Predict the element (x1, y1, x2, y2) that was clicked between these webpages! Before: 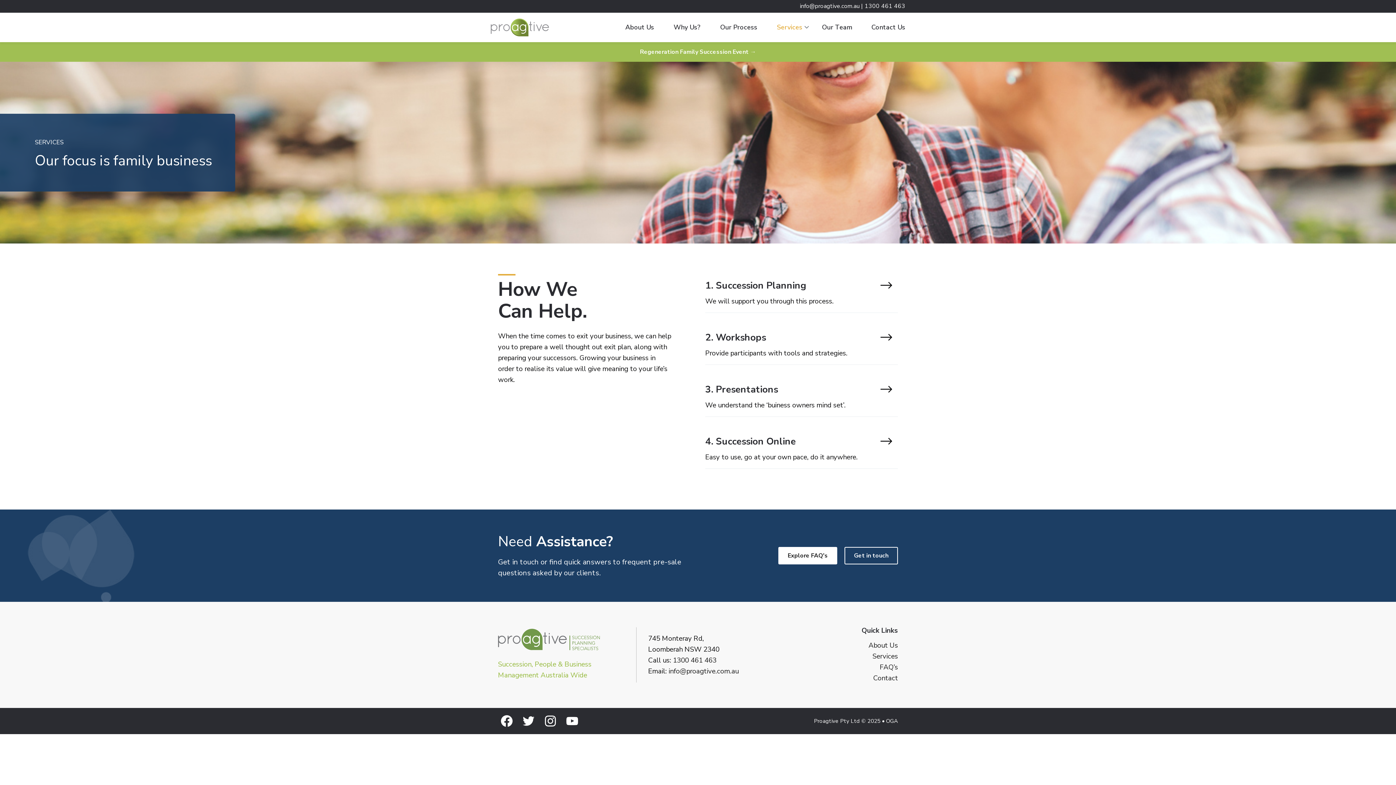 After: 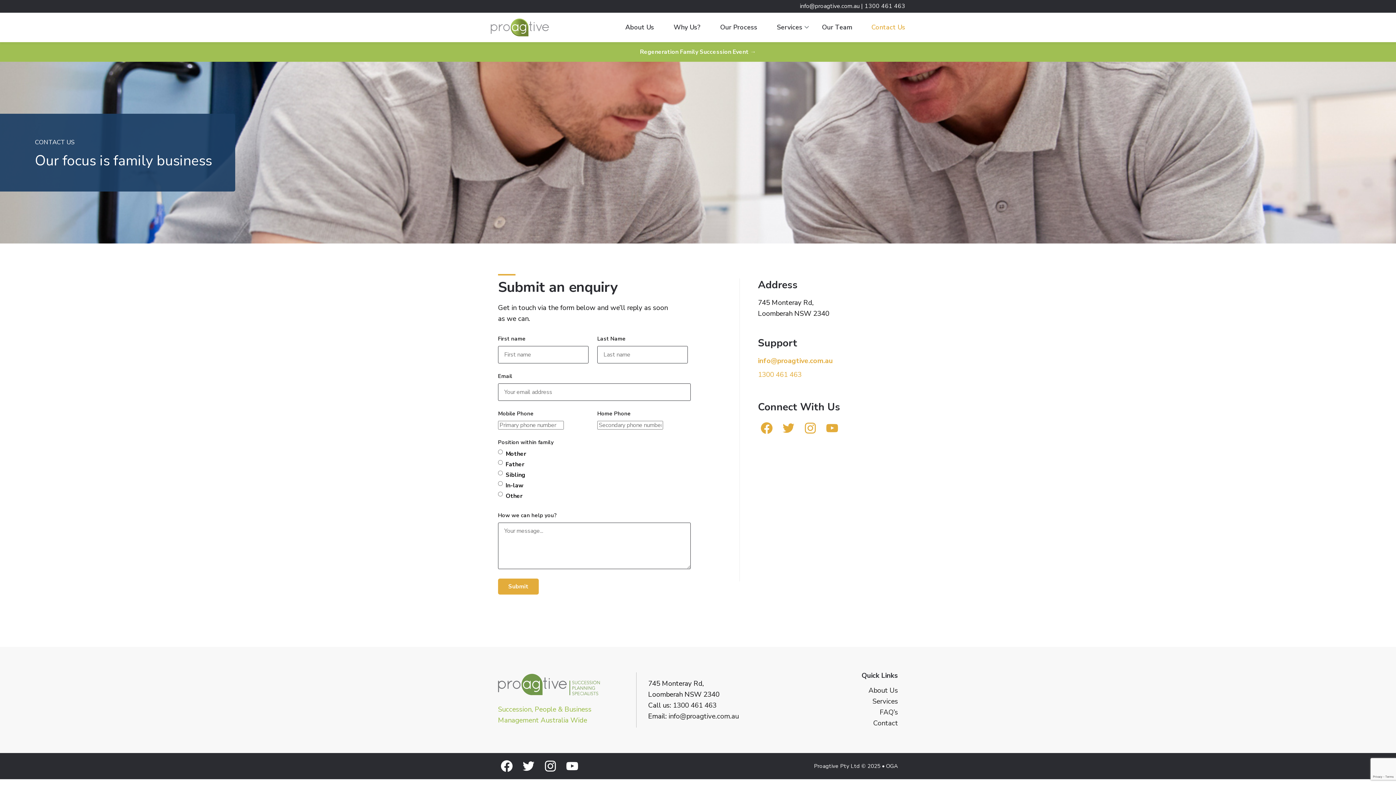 Action: label: Contact Us bbox: (871, 22, 905, 31)